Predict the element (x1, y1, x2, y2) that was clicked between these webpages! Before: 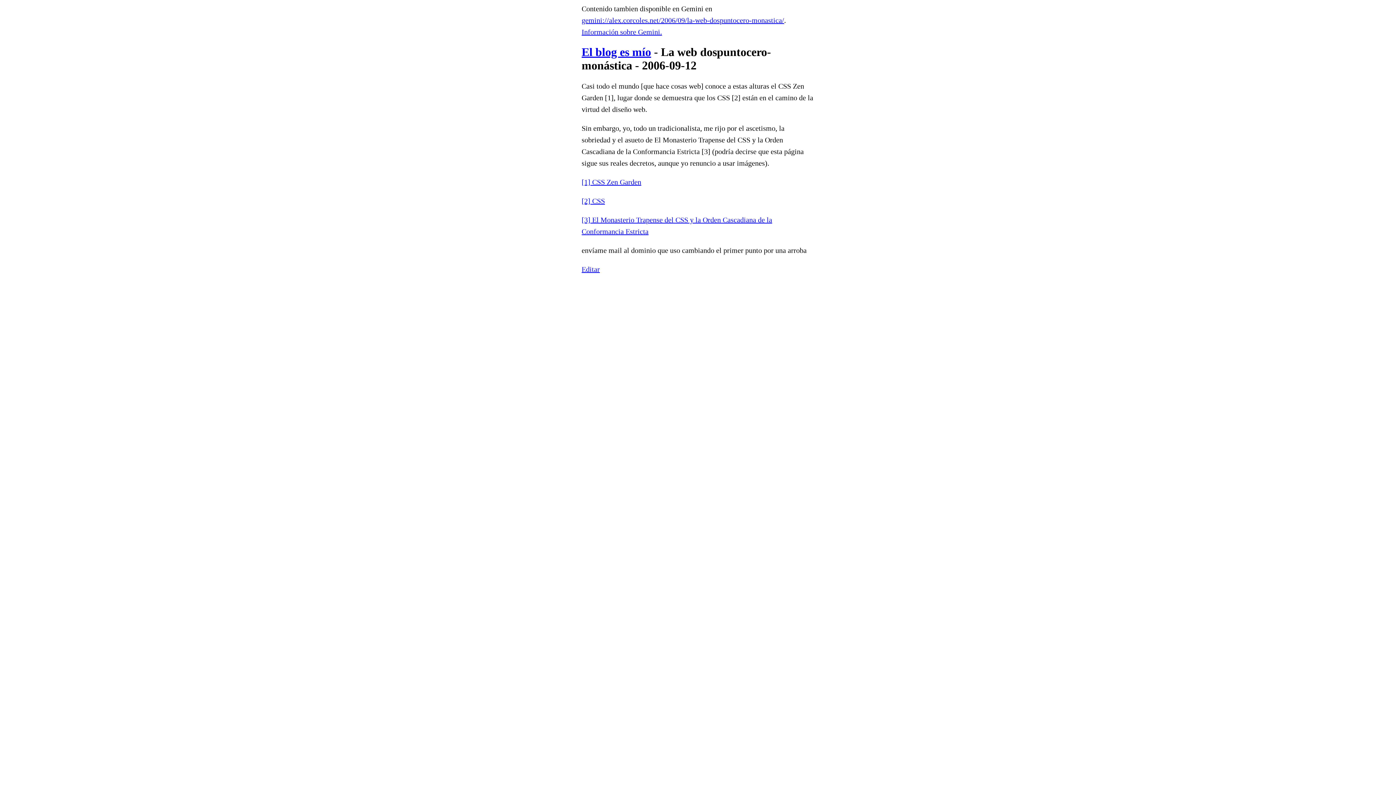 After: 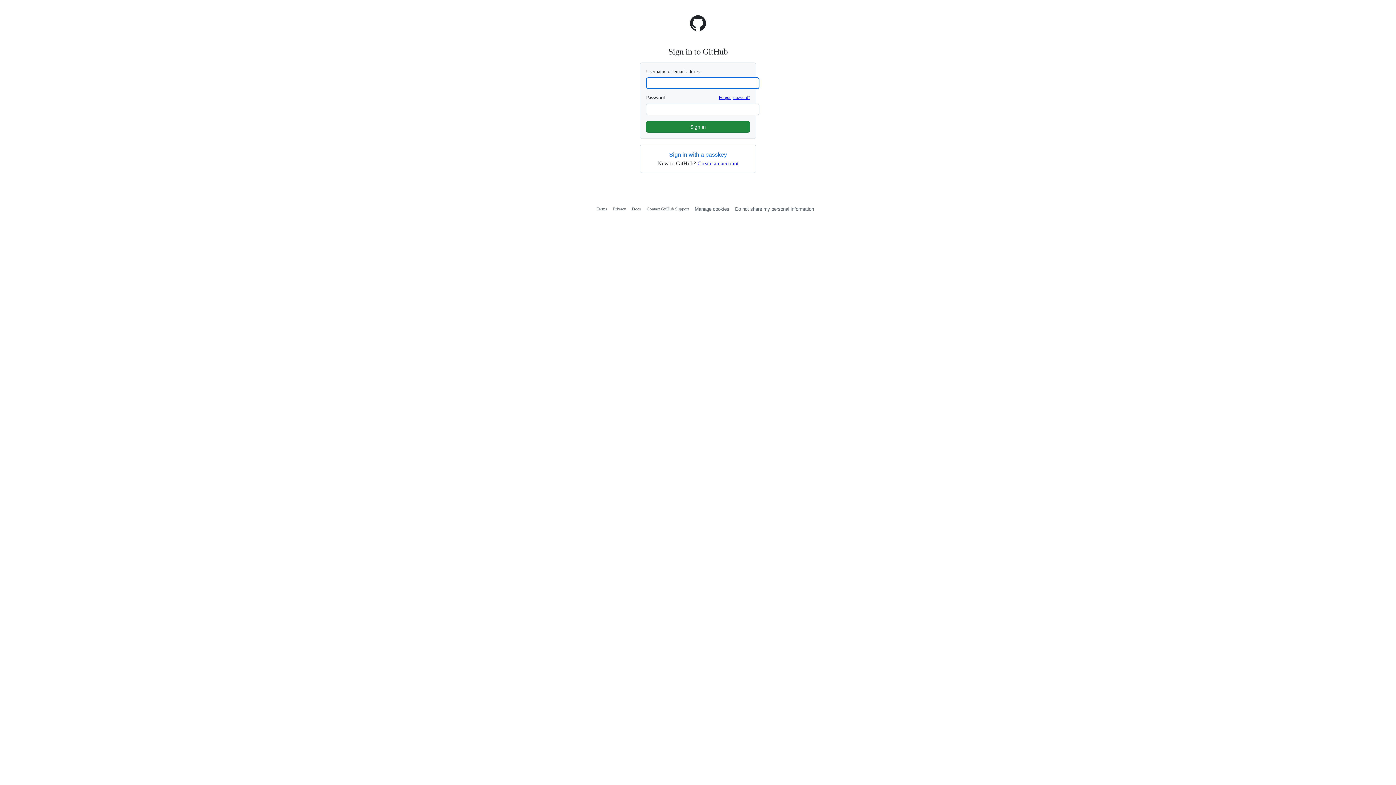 Action: label: Editar bbox: (581, 265, 600, 273)